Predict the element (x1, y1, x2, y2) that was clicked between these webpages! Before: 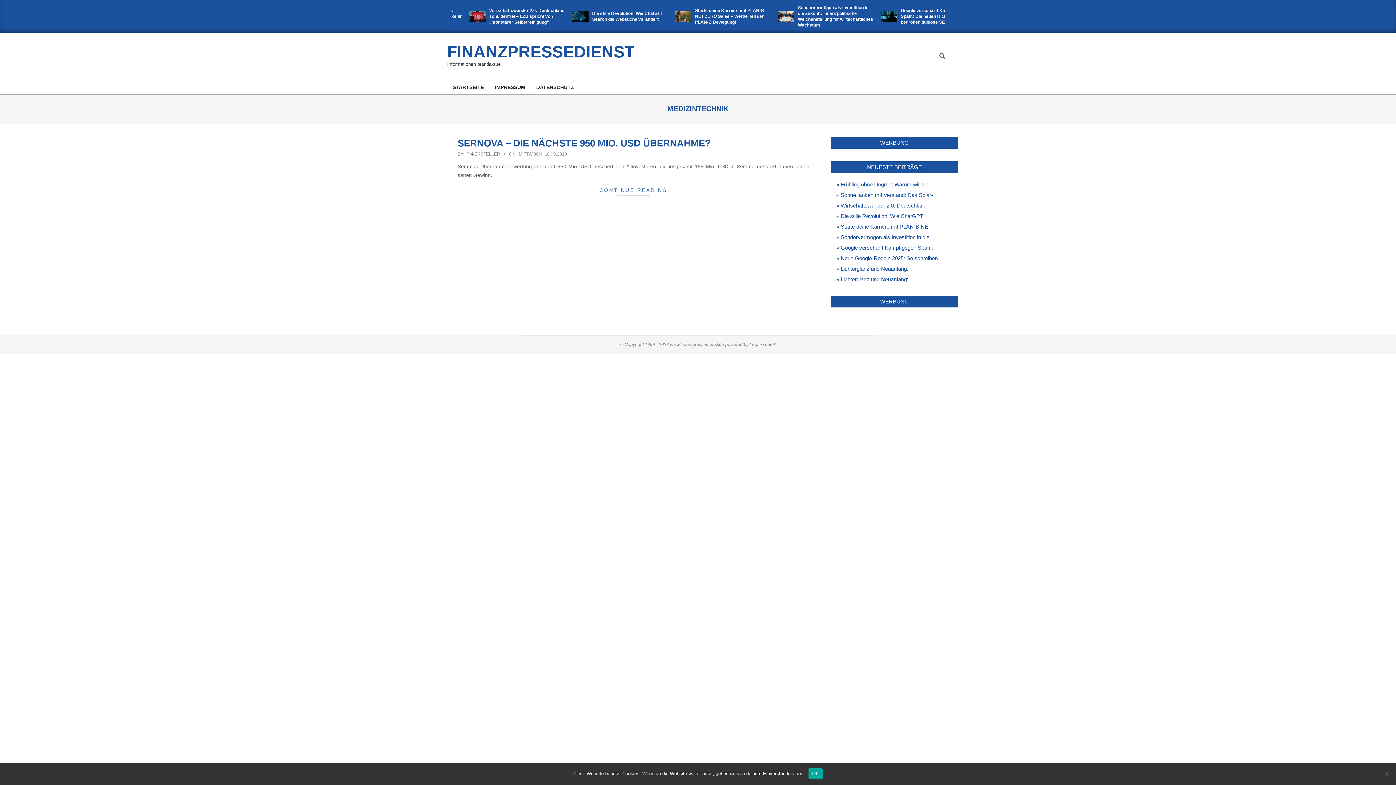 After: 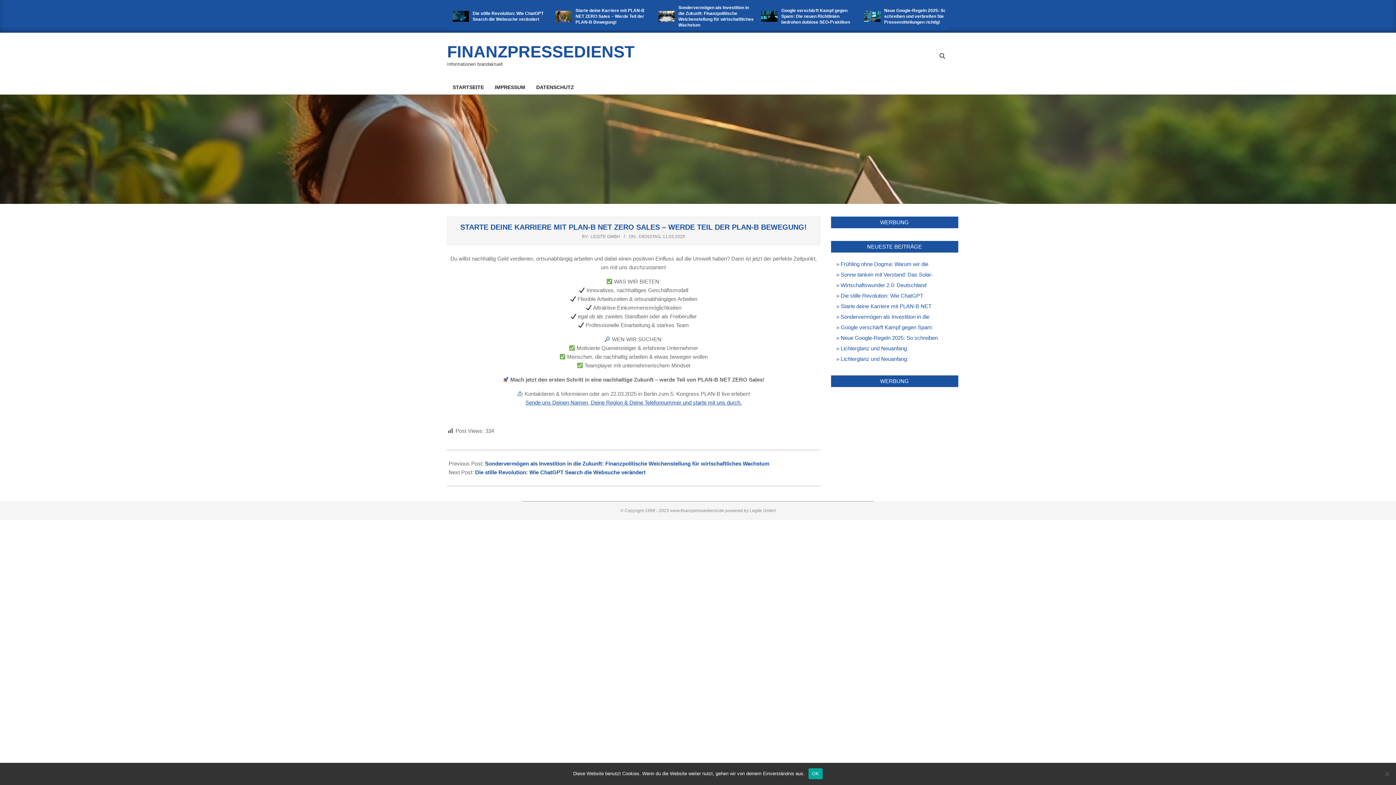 Action: bbox: (836, 222, 938, 230) label: Starte deine Karriere mit PLAN-B NET ZERO Sales – Werde Teil der PLAN-B Bewegung!